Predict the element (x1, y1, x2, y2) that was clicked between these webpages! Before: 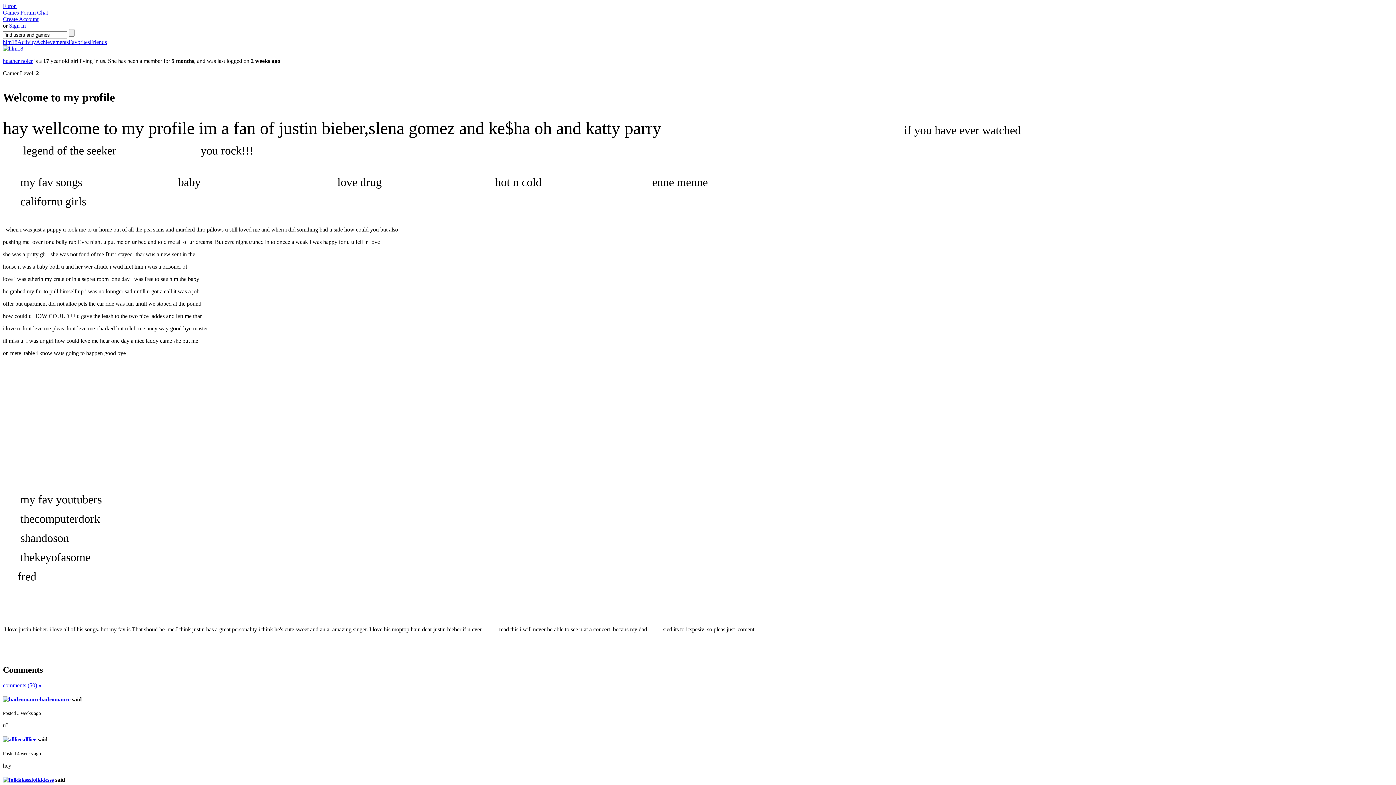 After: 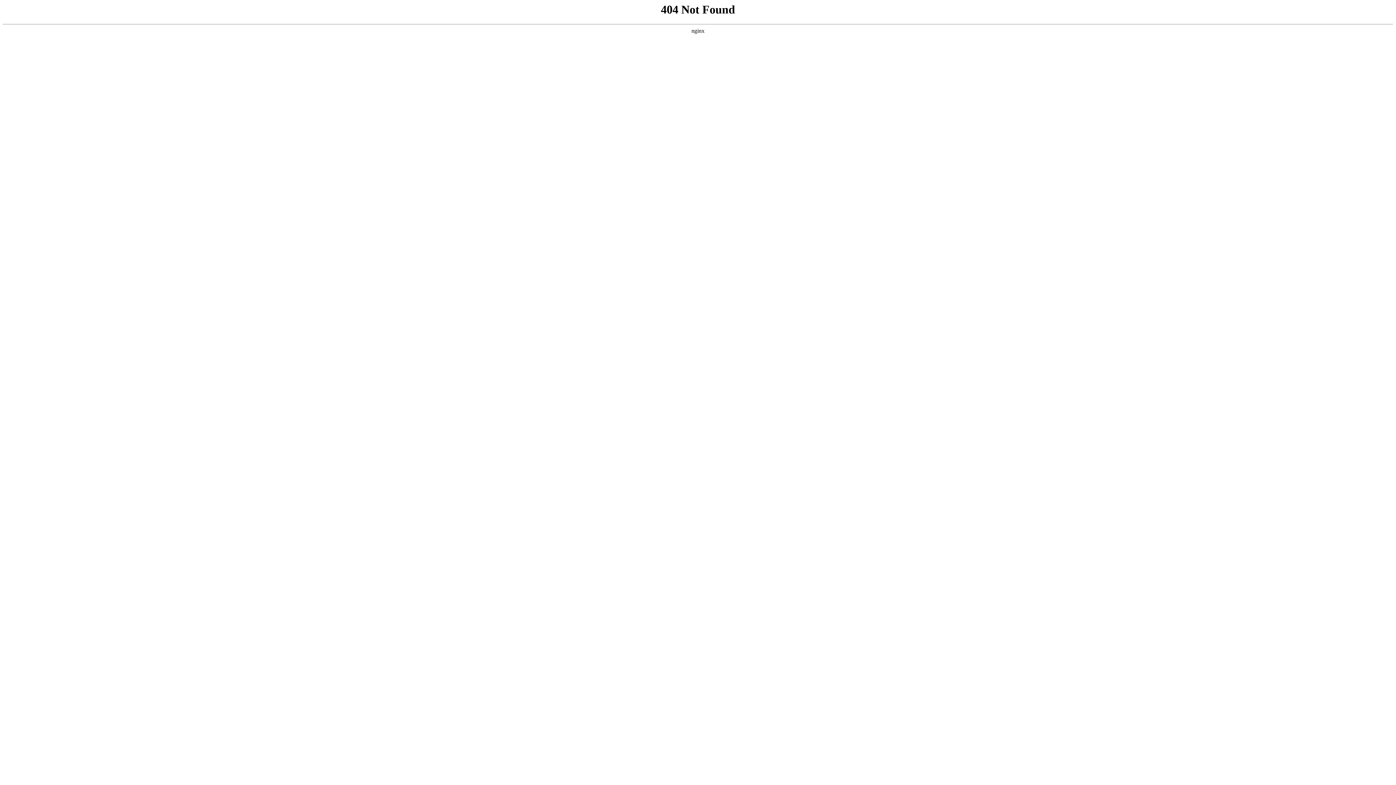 Action: bbox: (17, 38, 36, 45) label: Activity